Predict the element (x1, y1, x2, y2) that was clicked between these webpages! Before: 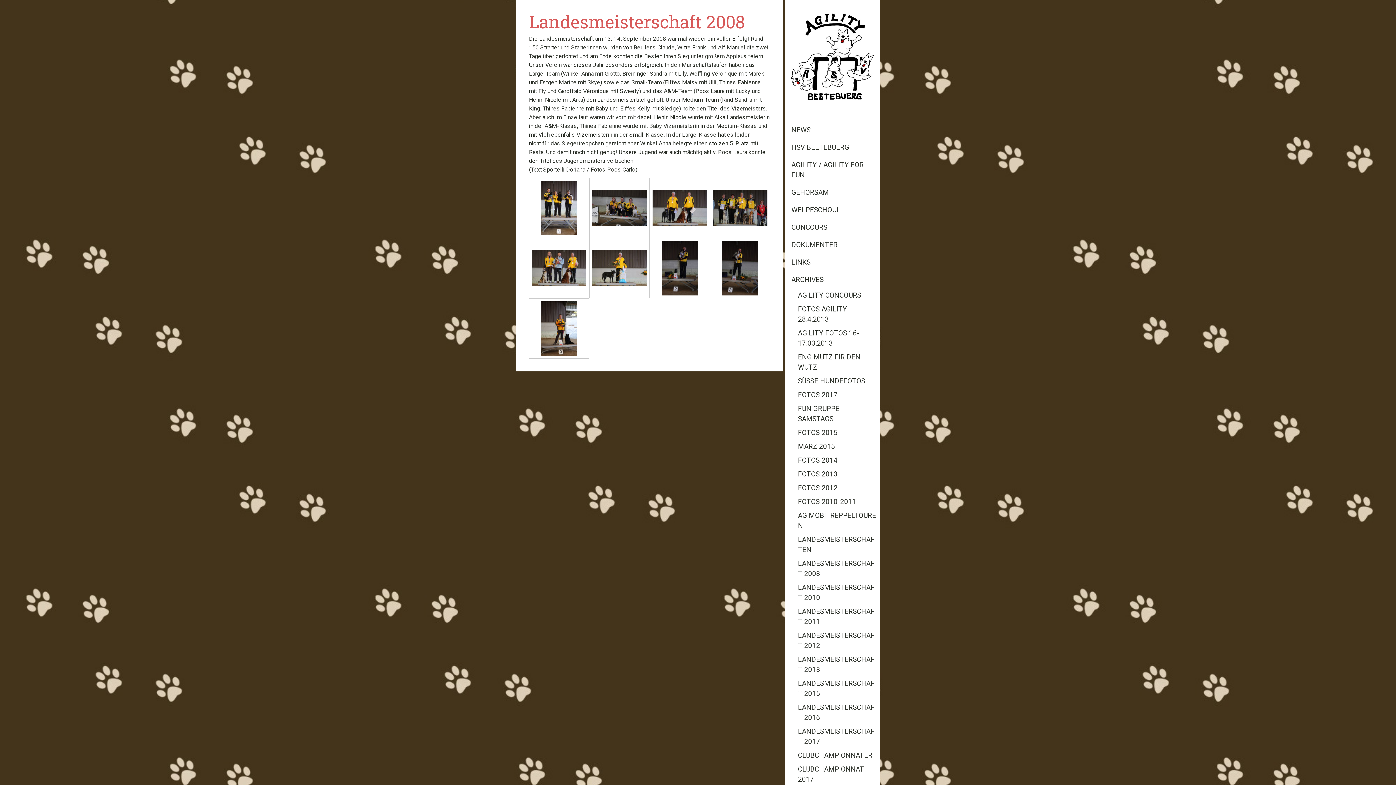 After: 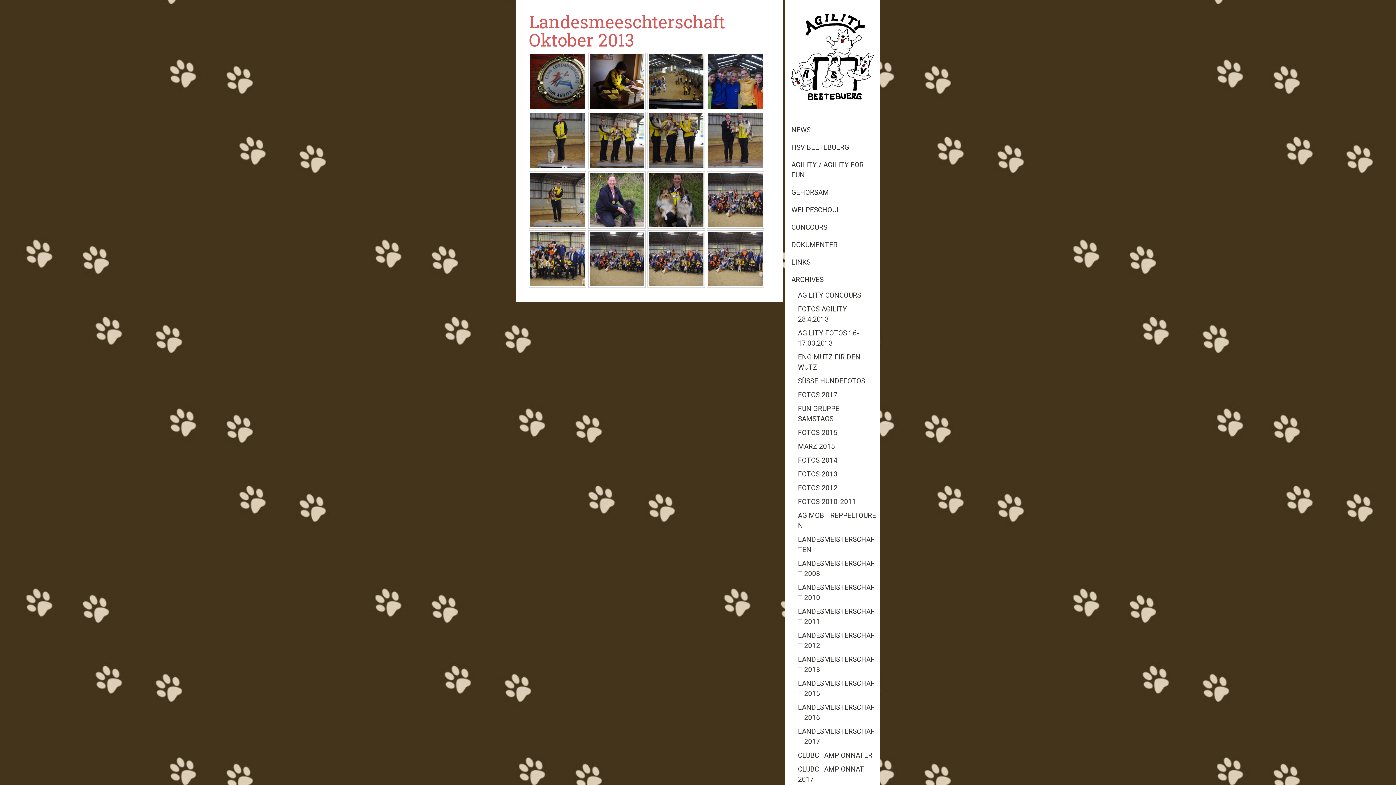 Action: bbox: (785, 652, 880, 676) label: LANDESMEISTERSCHAFT 2013